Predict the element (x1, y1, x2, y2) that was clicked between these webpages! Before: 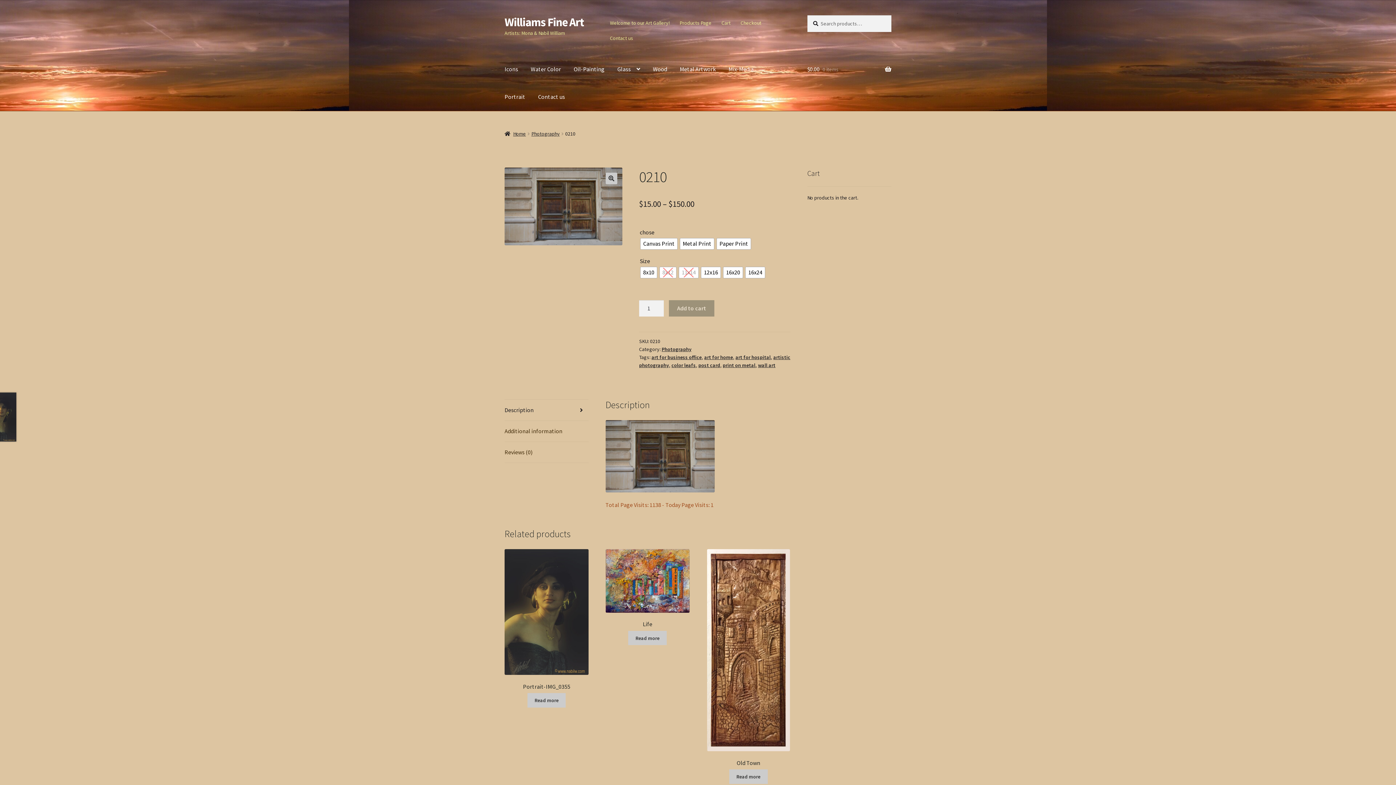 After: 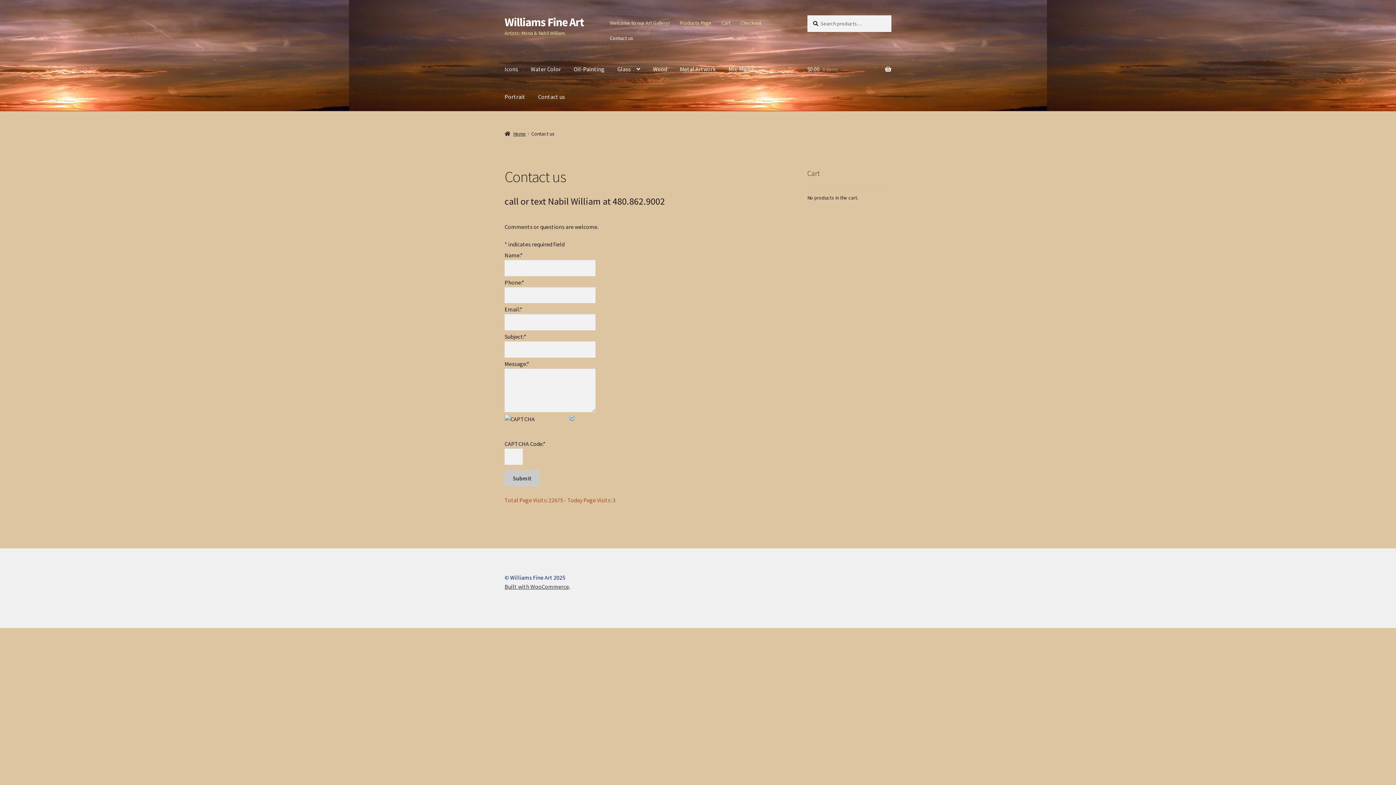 Action: bbox: (532, 83, 570, 111) label: Contact us